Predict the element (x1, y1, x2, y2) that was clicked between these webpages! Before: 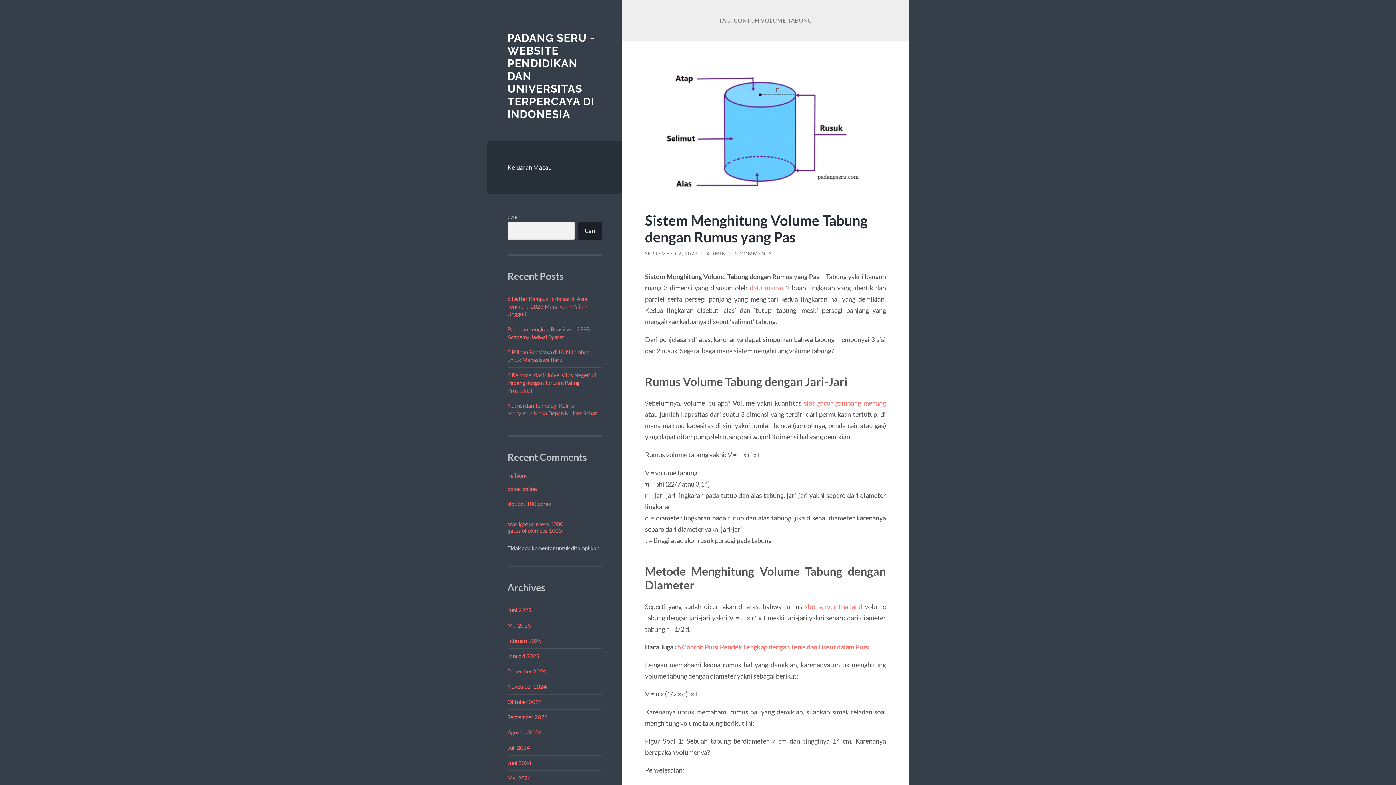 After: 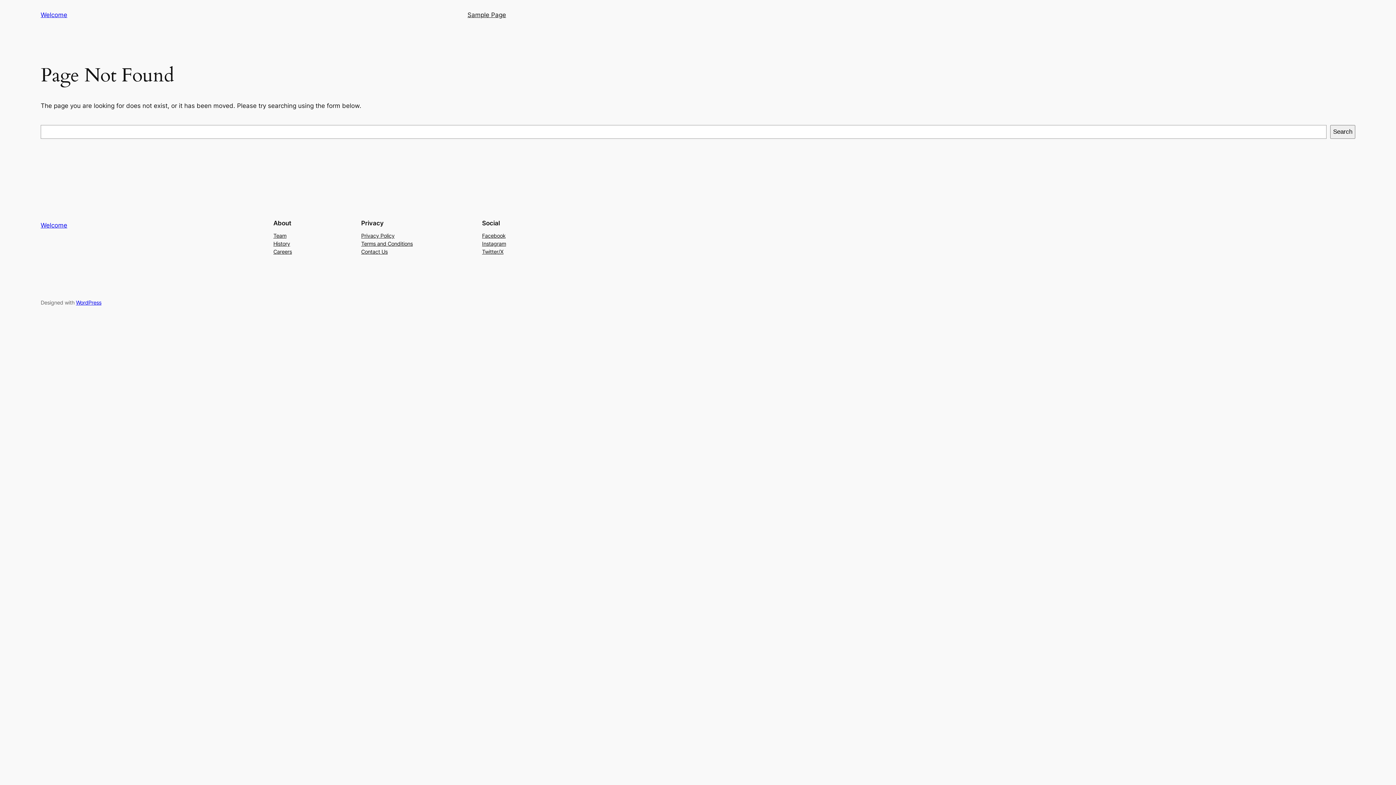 Action: label: poker online bbox: (507, 485, 536, 492)